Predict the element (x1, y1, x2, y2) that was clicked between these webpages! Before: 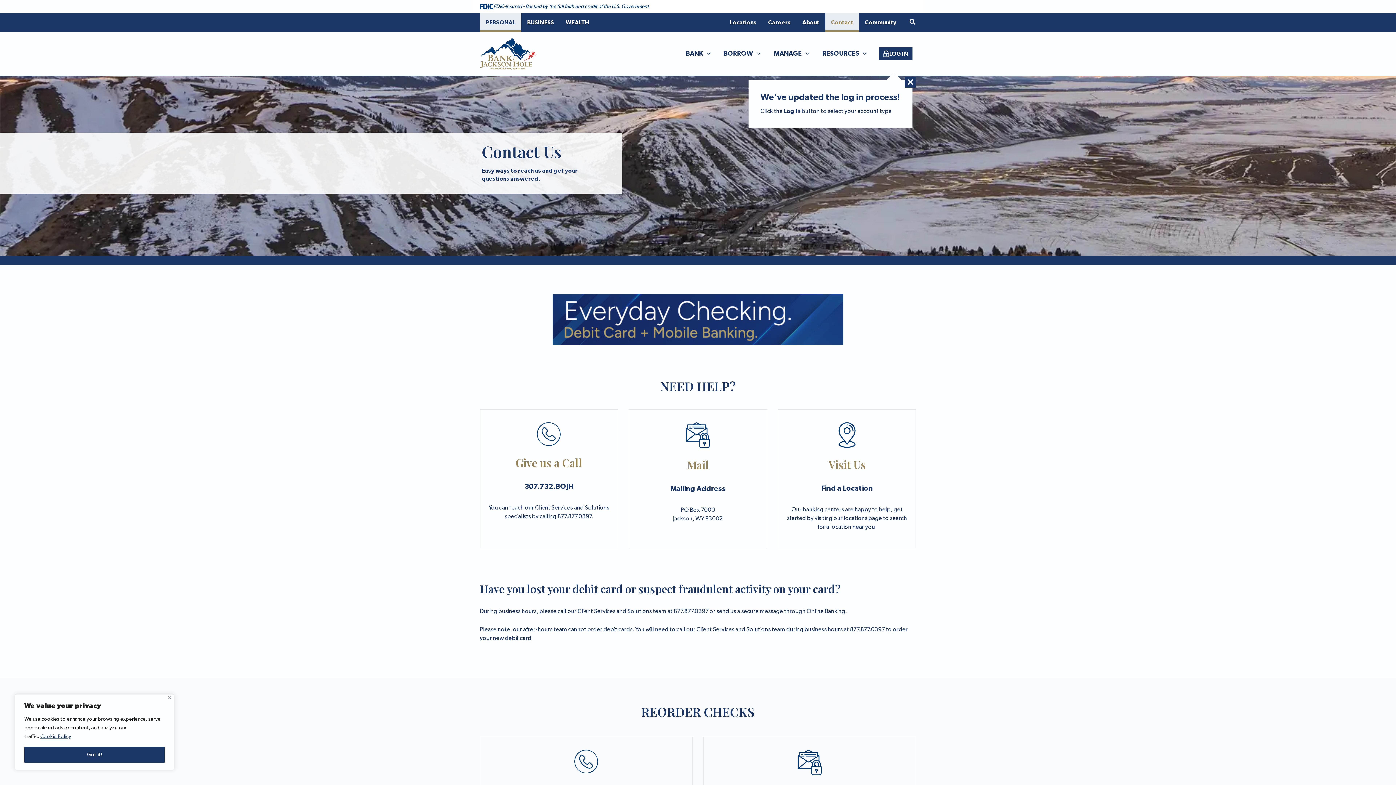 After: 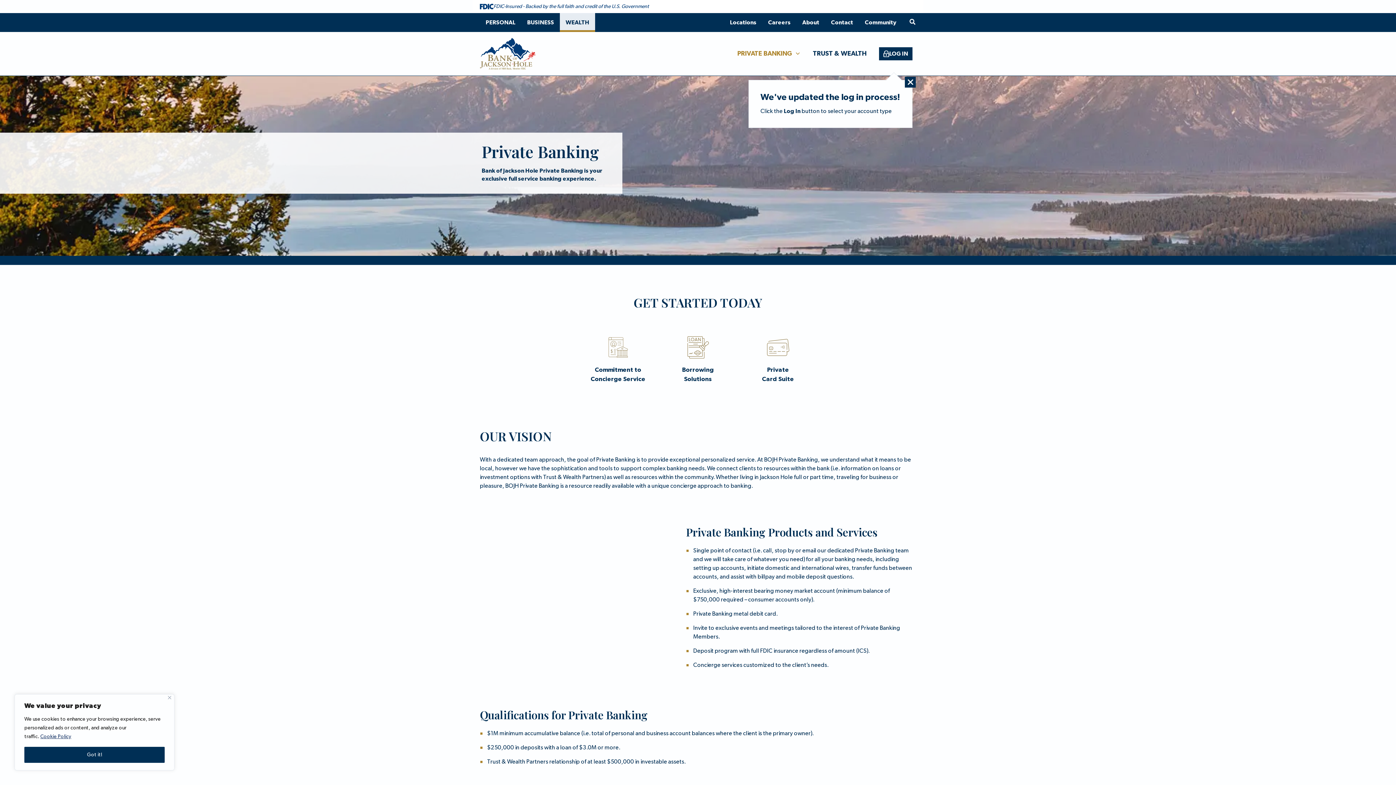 Action: label: WEALTH bbox: (560, 12, 595, 31)